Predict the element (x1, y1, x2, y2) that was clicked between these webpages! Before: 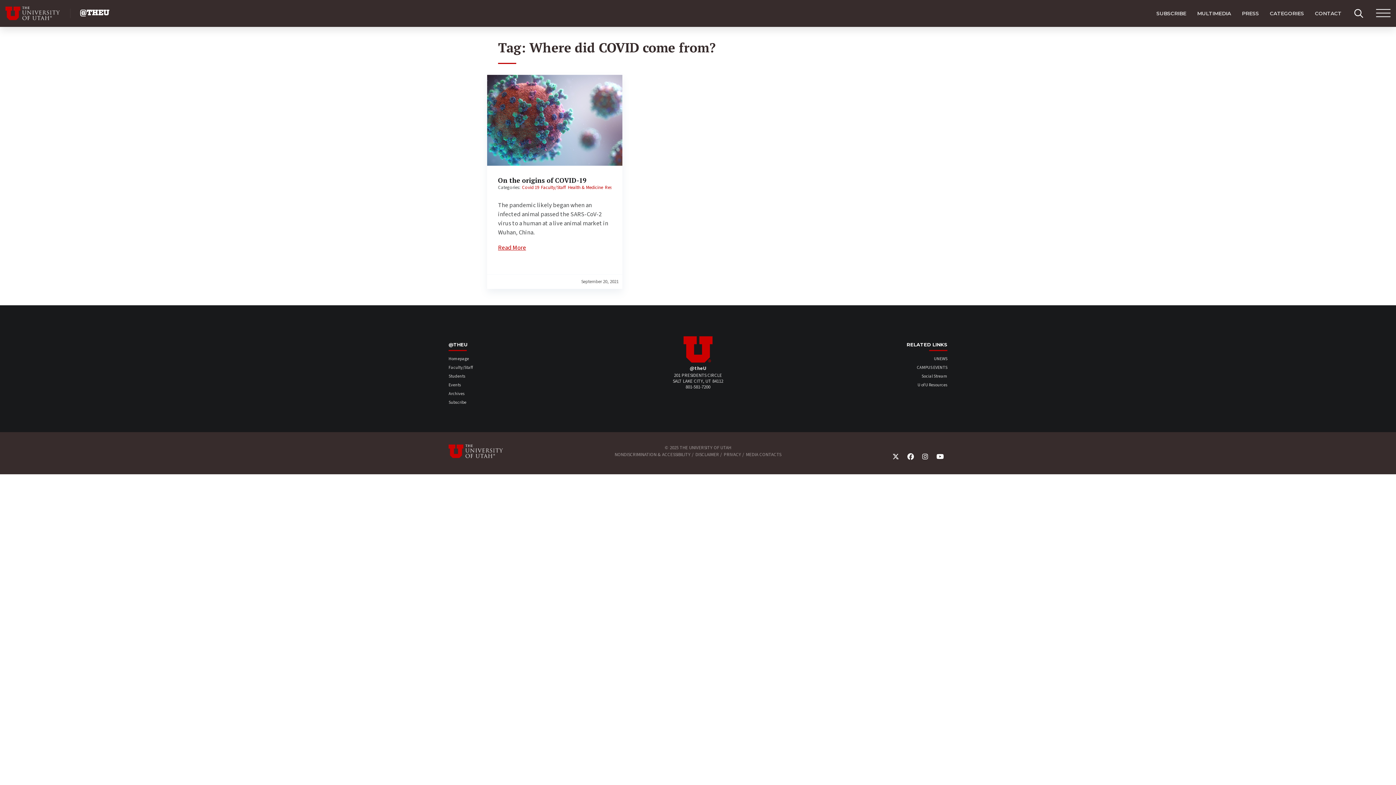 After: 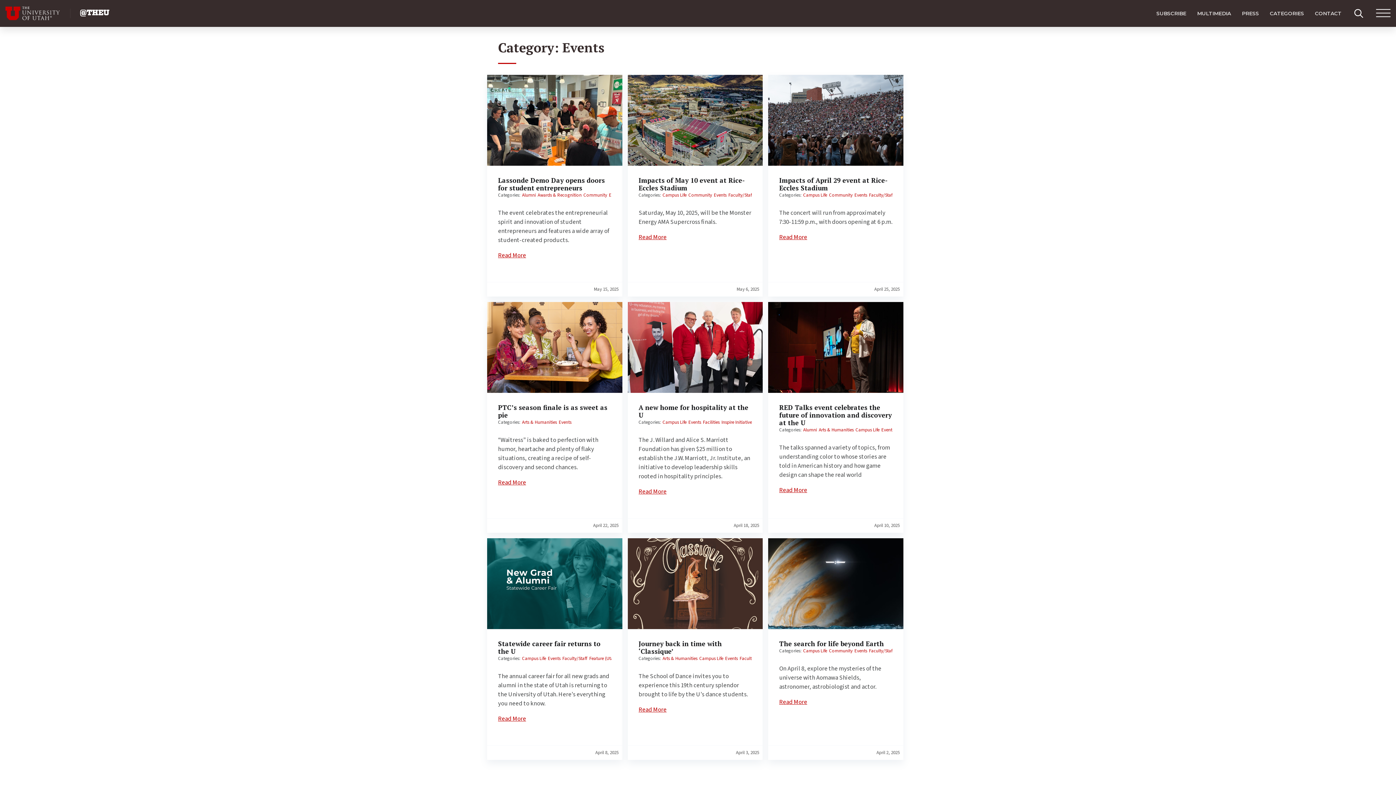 Action: label: Events bbox: (448, 382, 461, 388)